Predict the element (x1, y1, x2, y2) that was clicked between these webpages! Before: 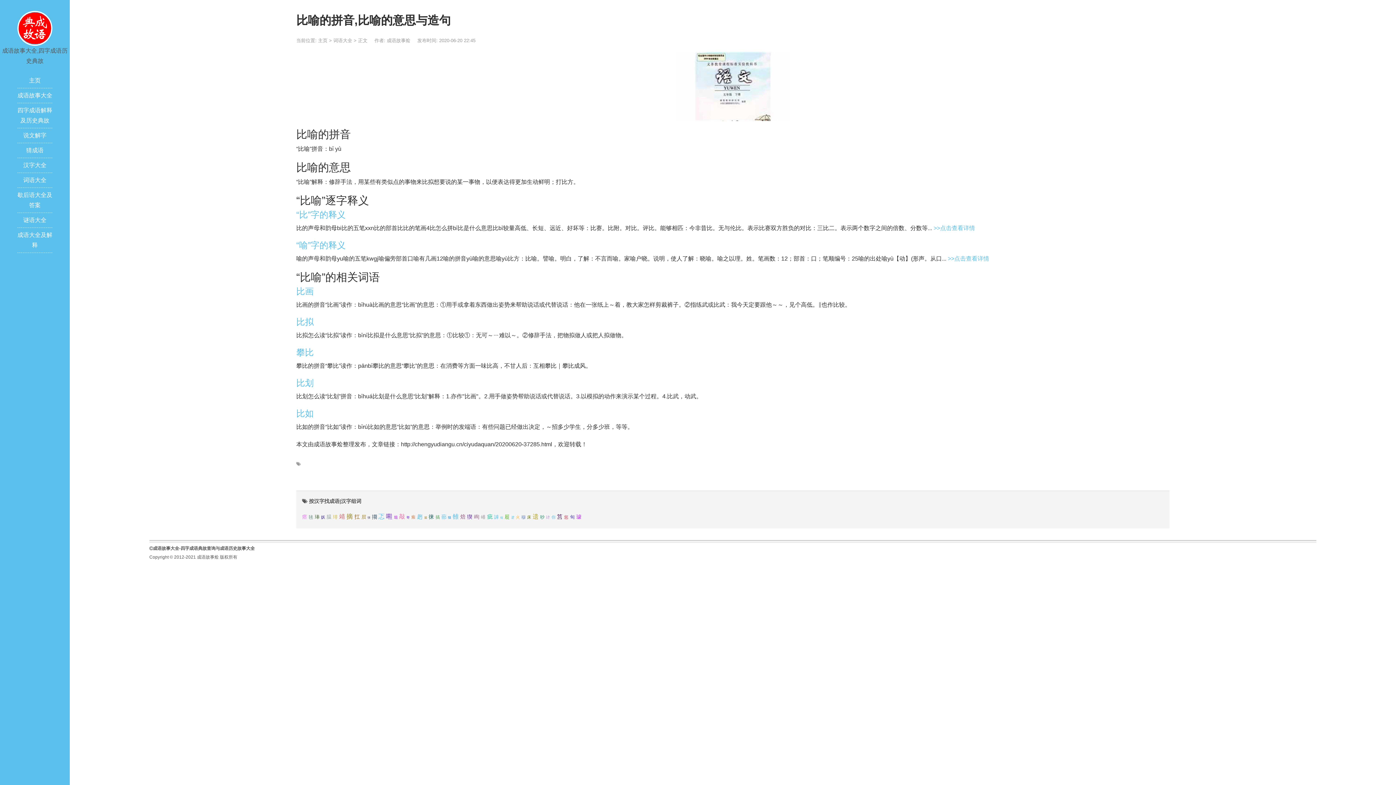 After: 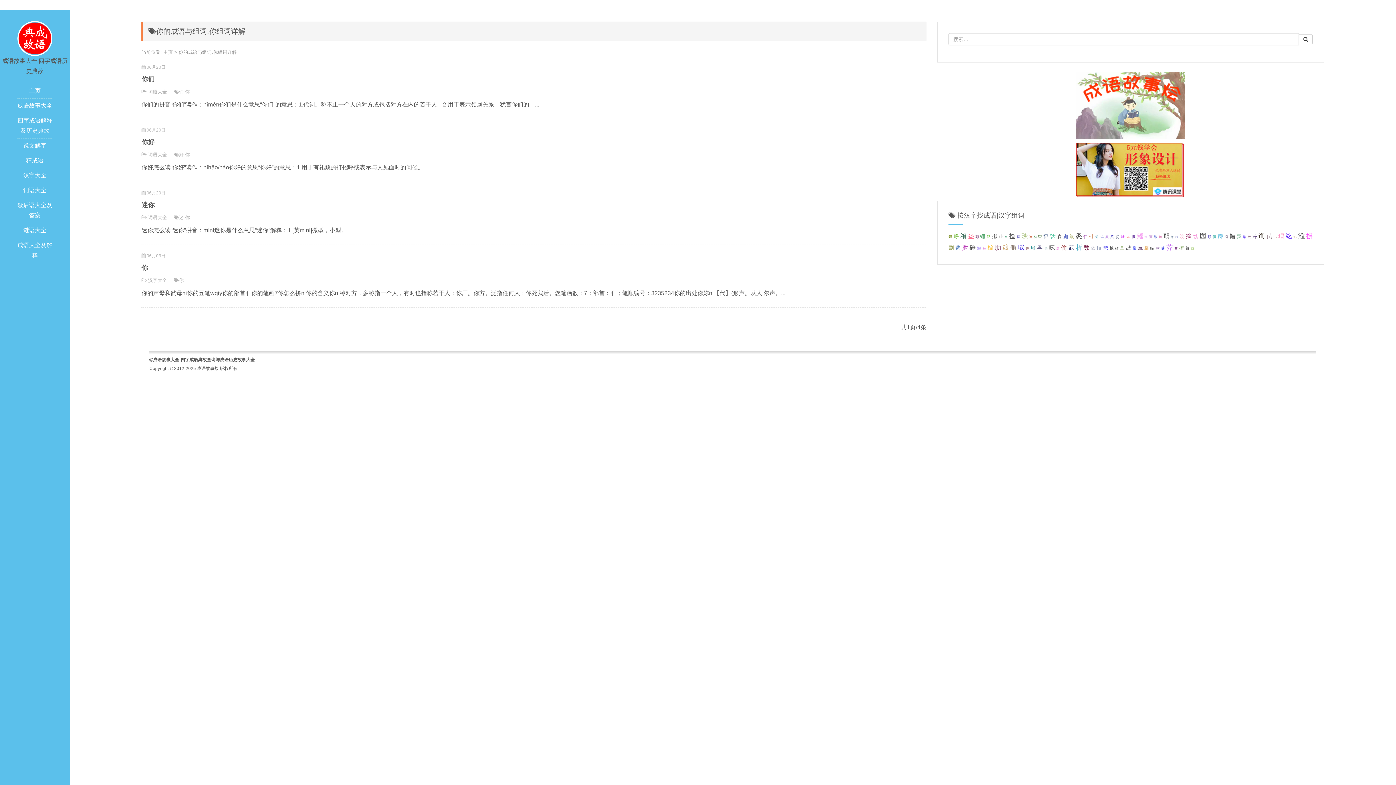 Action: label: 你 bbox: (551, 515, 555, 519)